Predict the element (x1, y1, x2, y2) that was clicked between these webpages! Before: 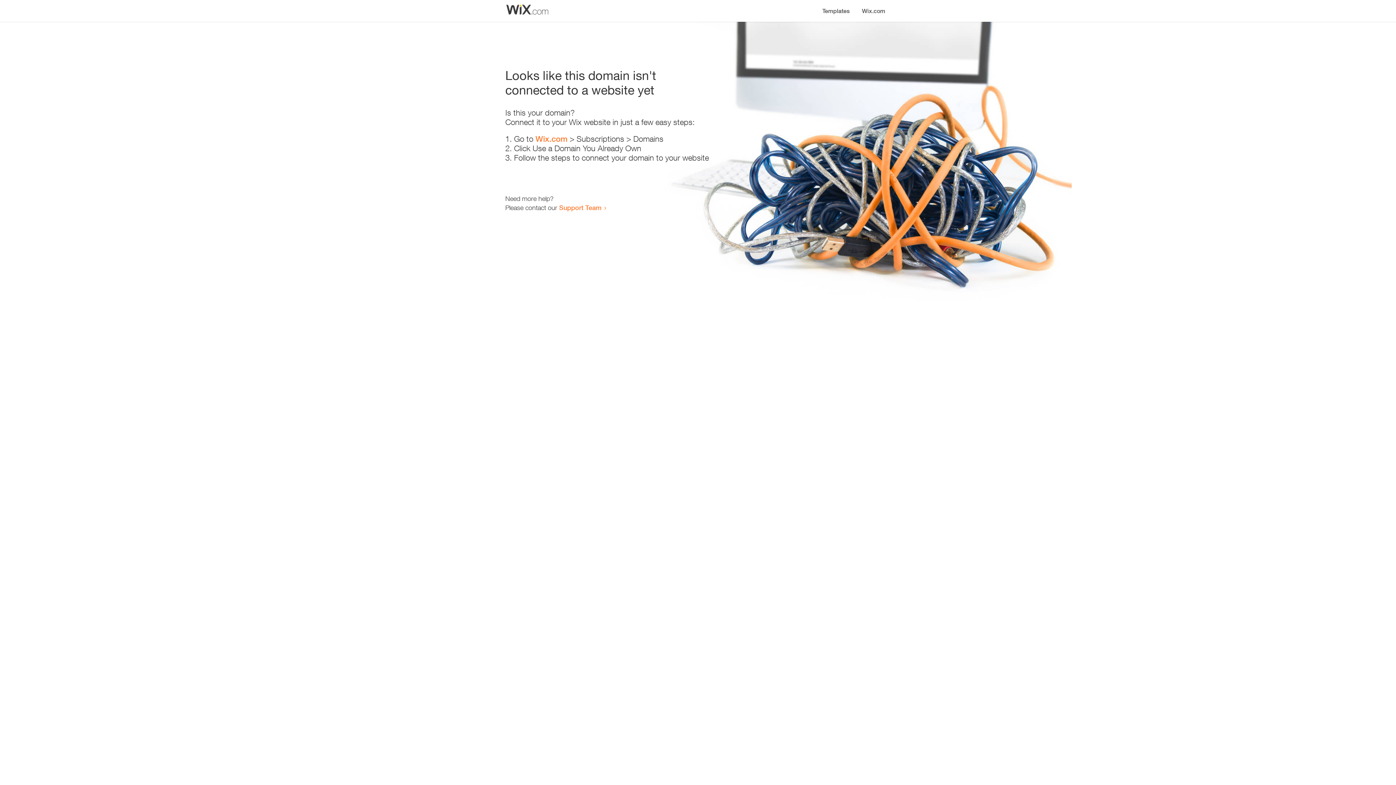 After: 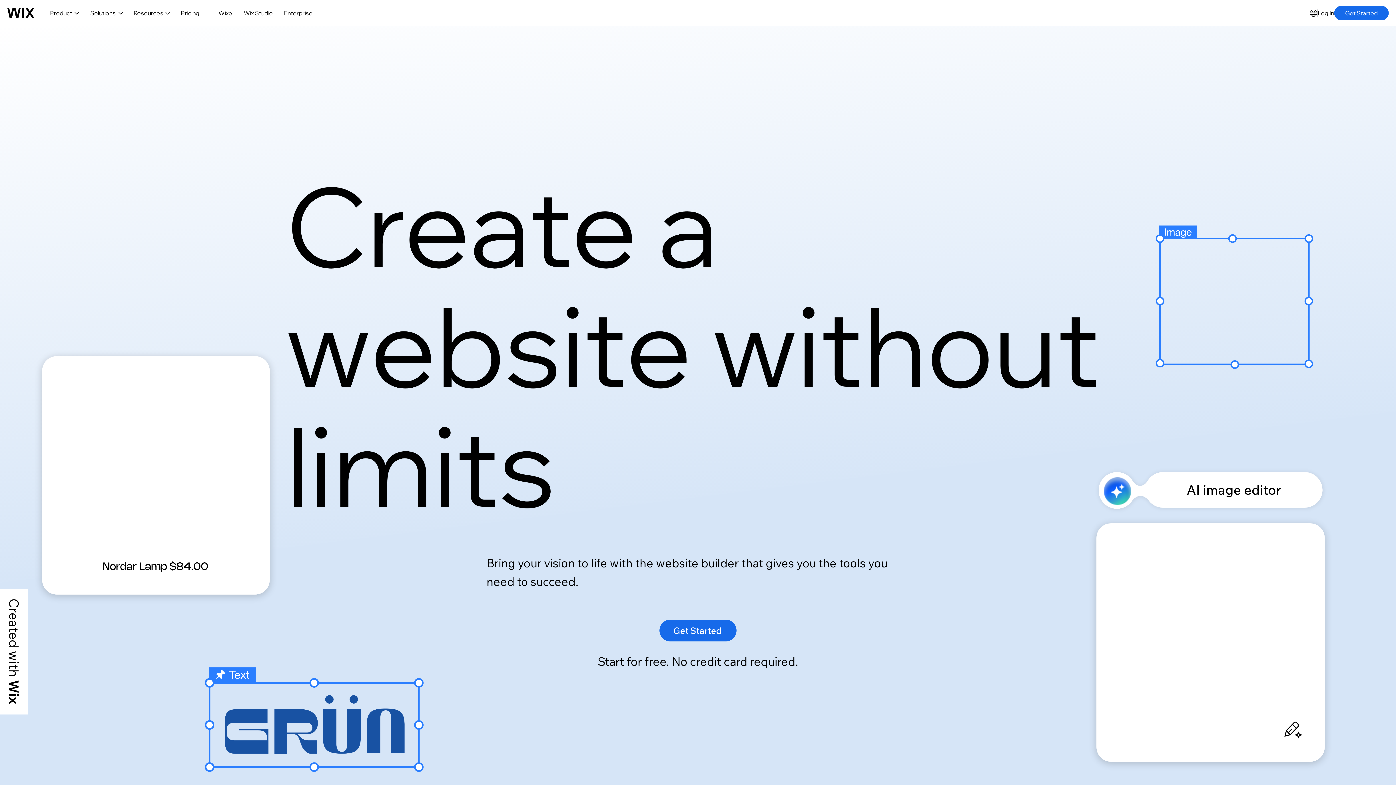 Action: label: Wix.com bbox: (535, 134, 567, 143)